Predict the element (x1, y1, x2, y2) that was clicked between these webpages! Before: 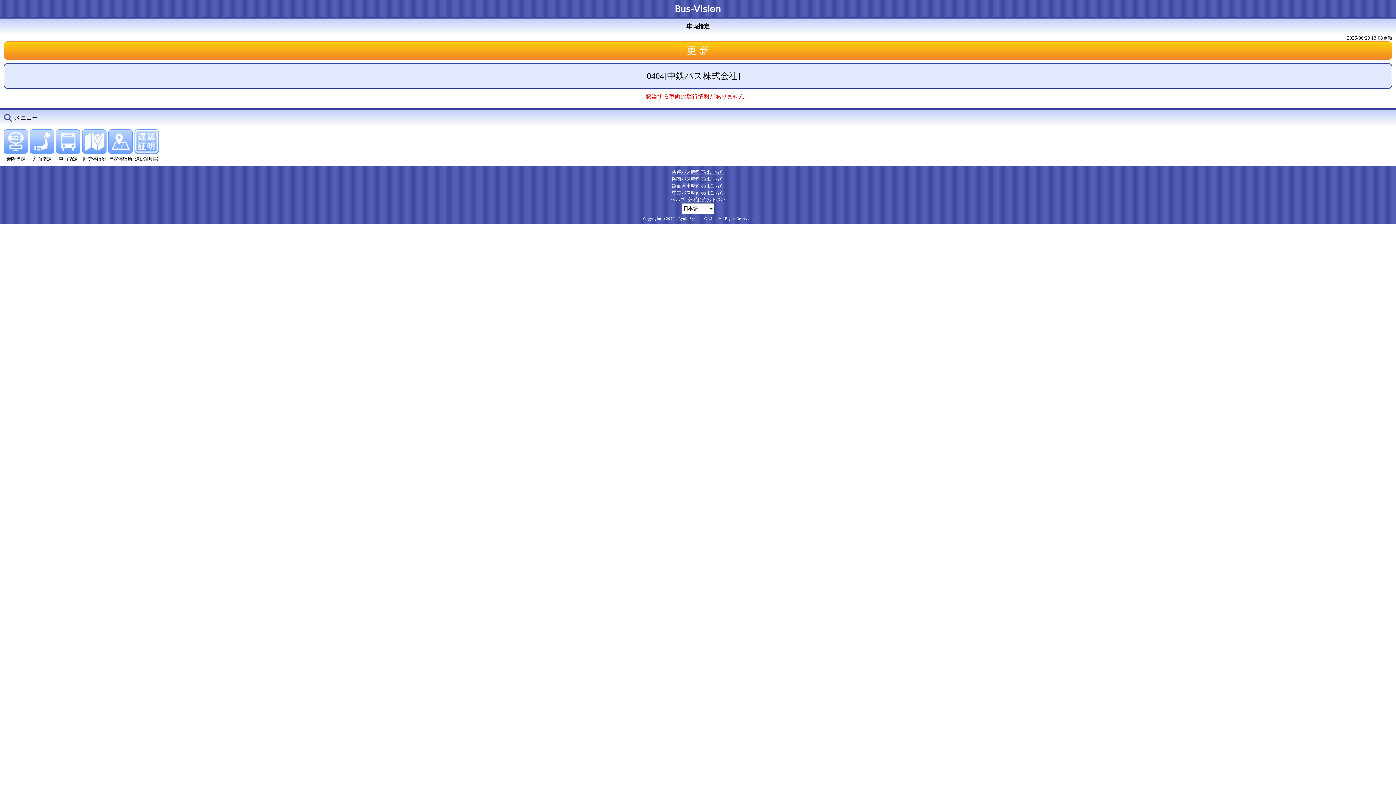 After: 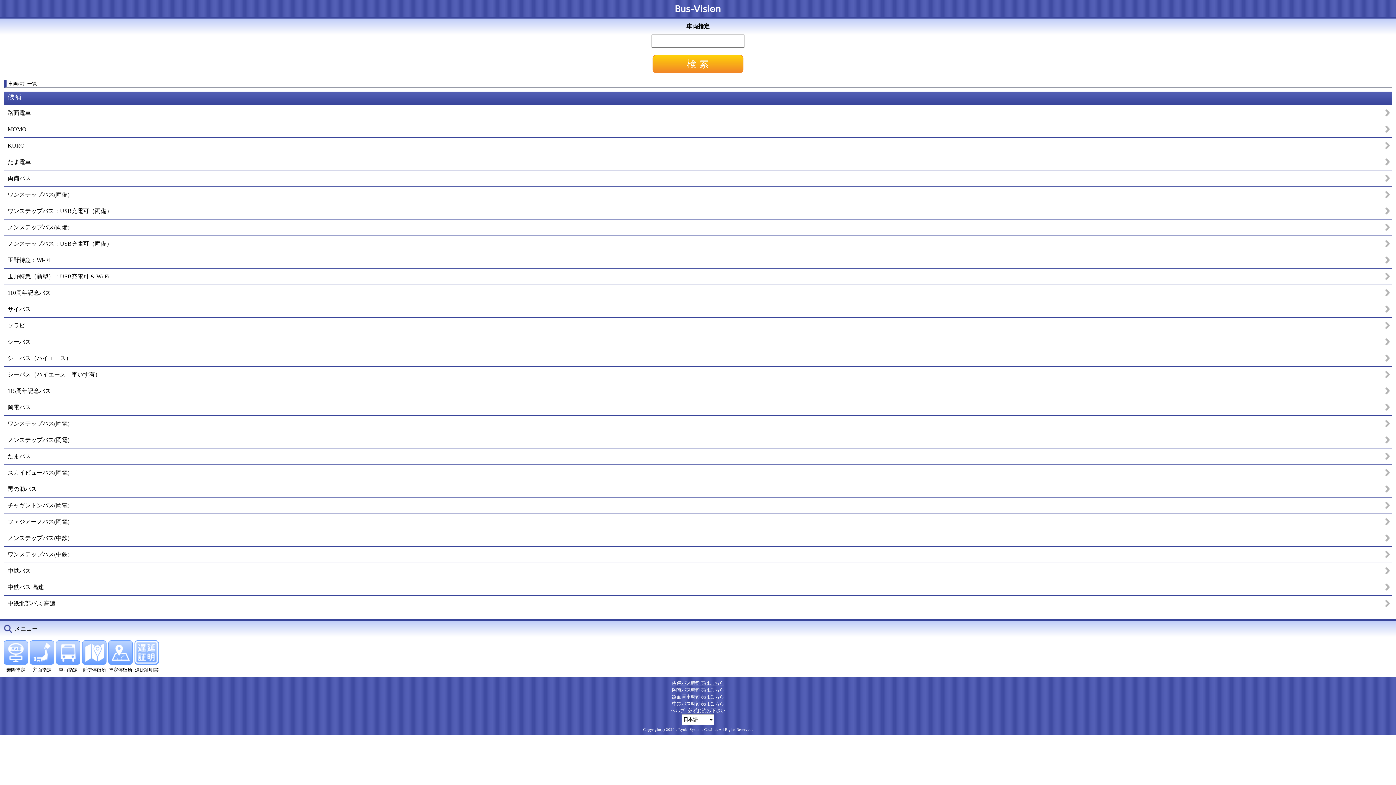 Action: bbox: (56, 129, 80, 153)